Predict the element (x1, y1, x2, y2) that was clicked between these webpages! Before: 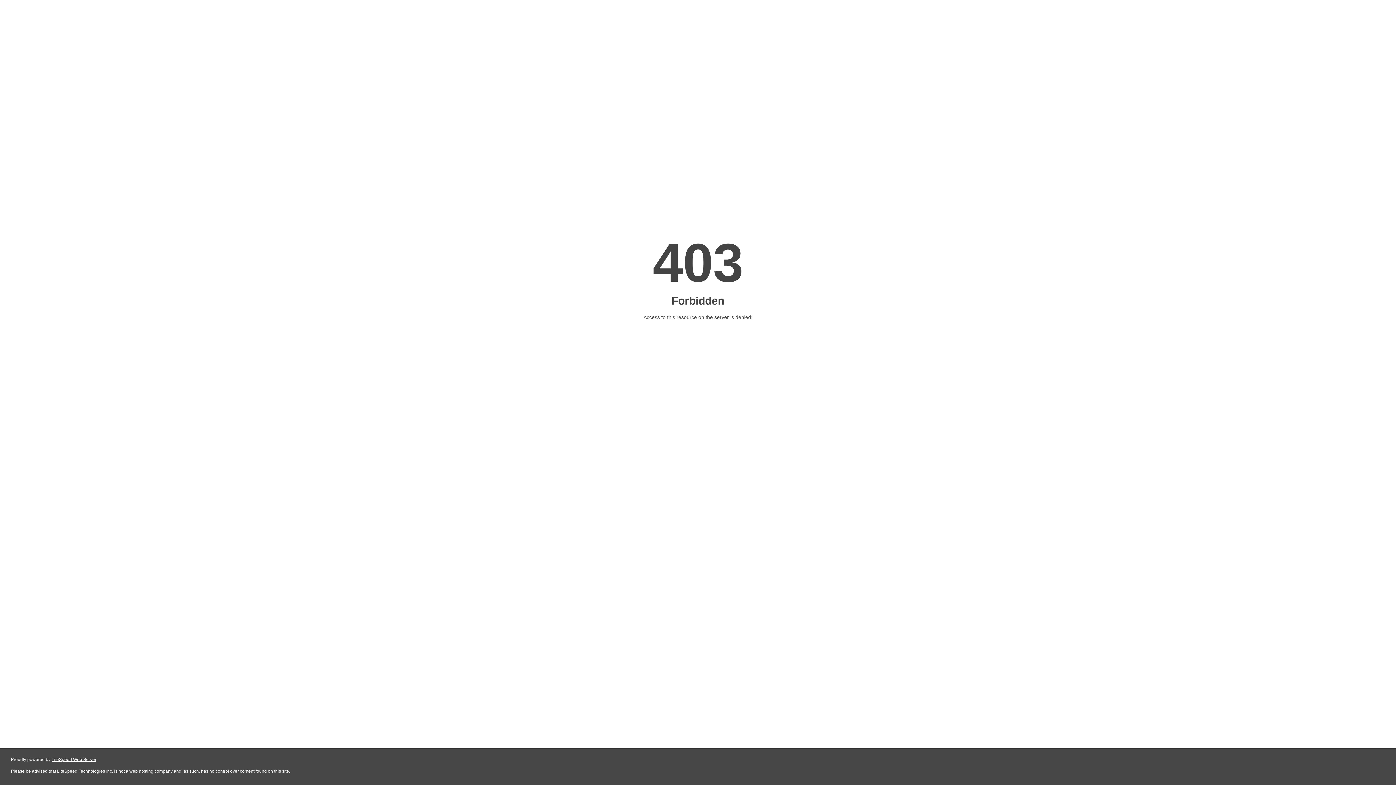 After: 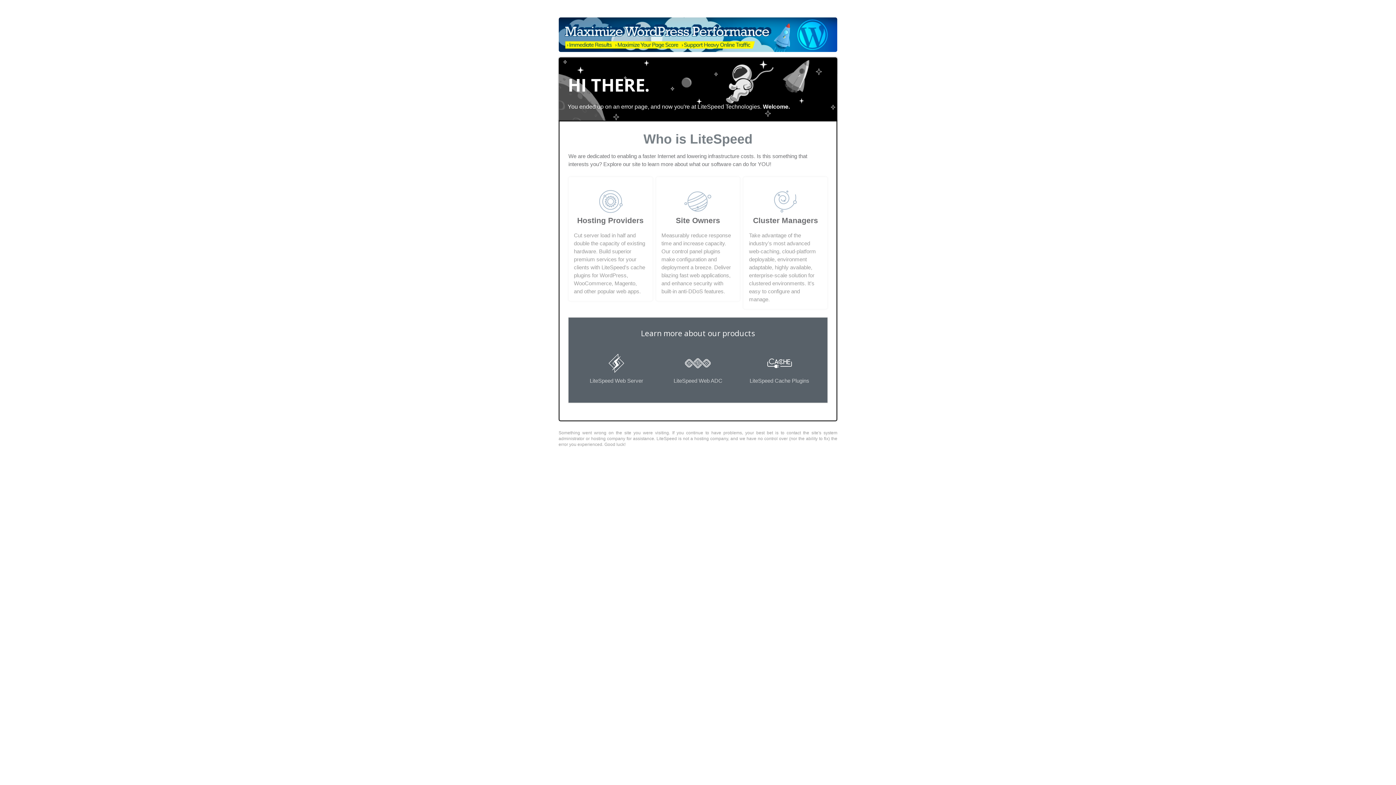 Action: label: LiteSpeed Web Server bbox: (51, 757, 96, 762)